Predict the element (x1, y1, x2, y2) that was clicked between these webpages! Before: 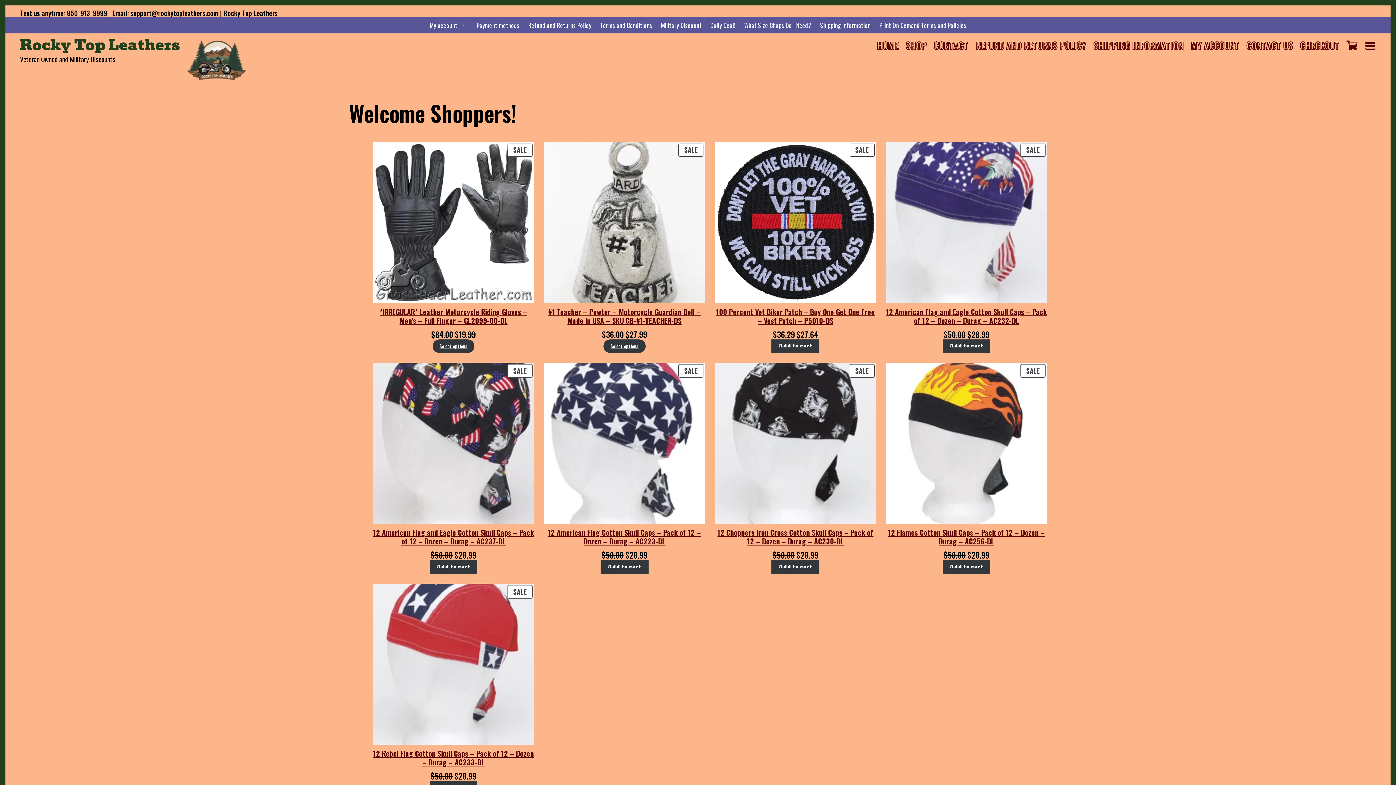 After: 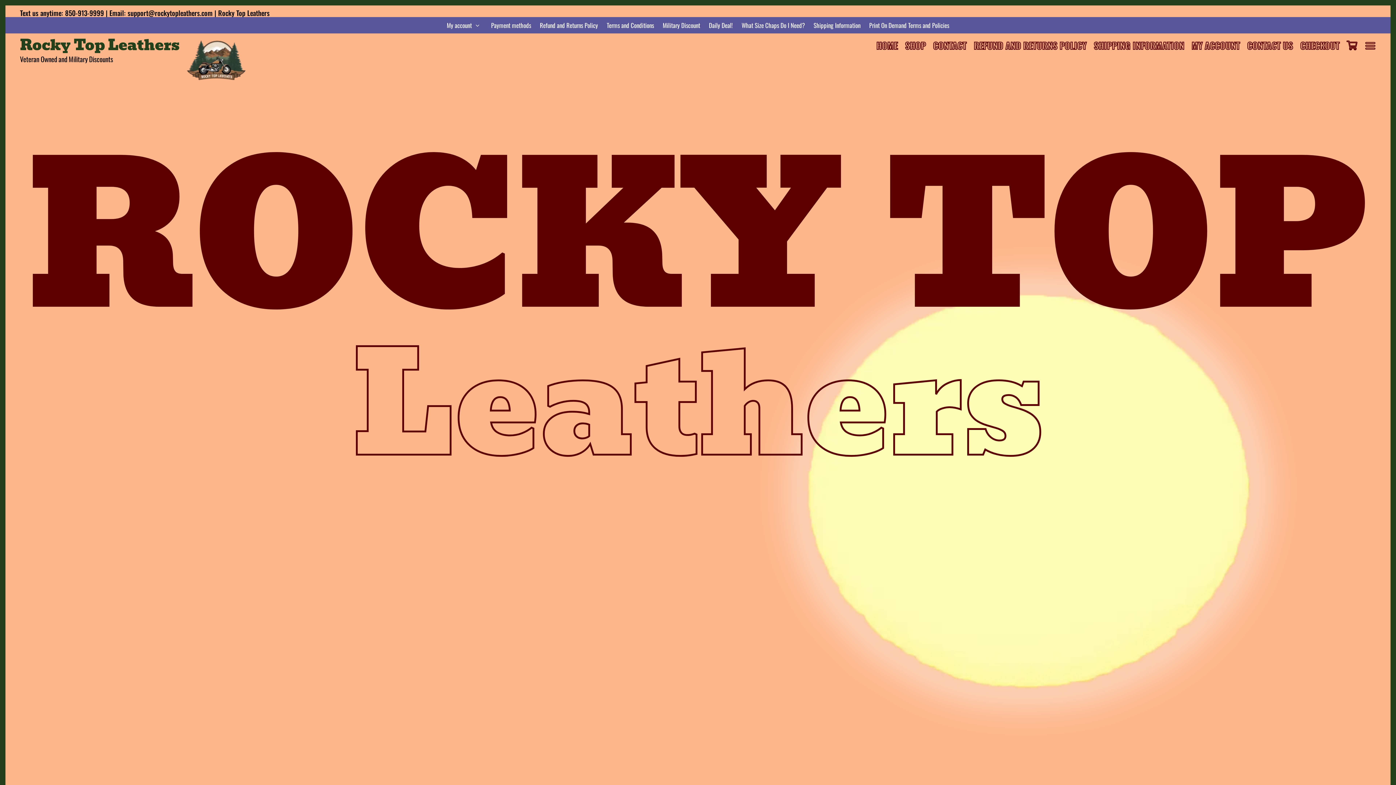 Action: bbox: (180, 52, 248, 64)